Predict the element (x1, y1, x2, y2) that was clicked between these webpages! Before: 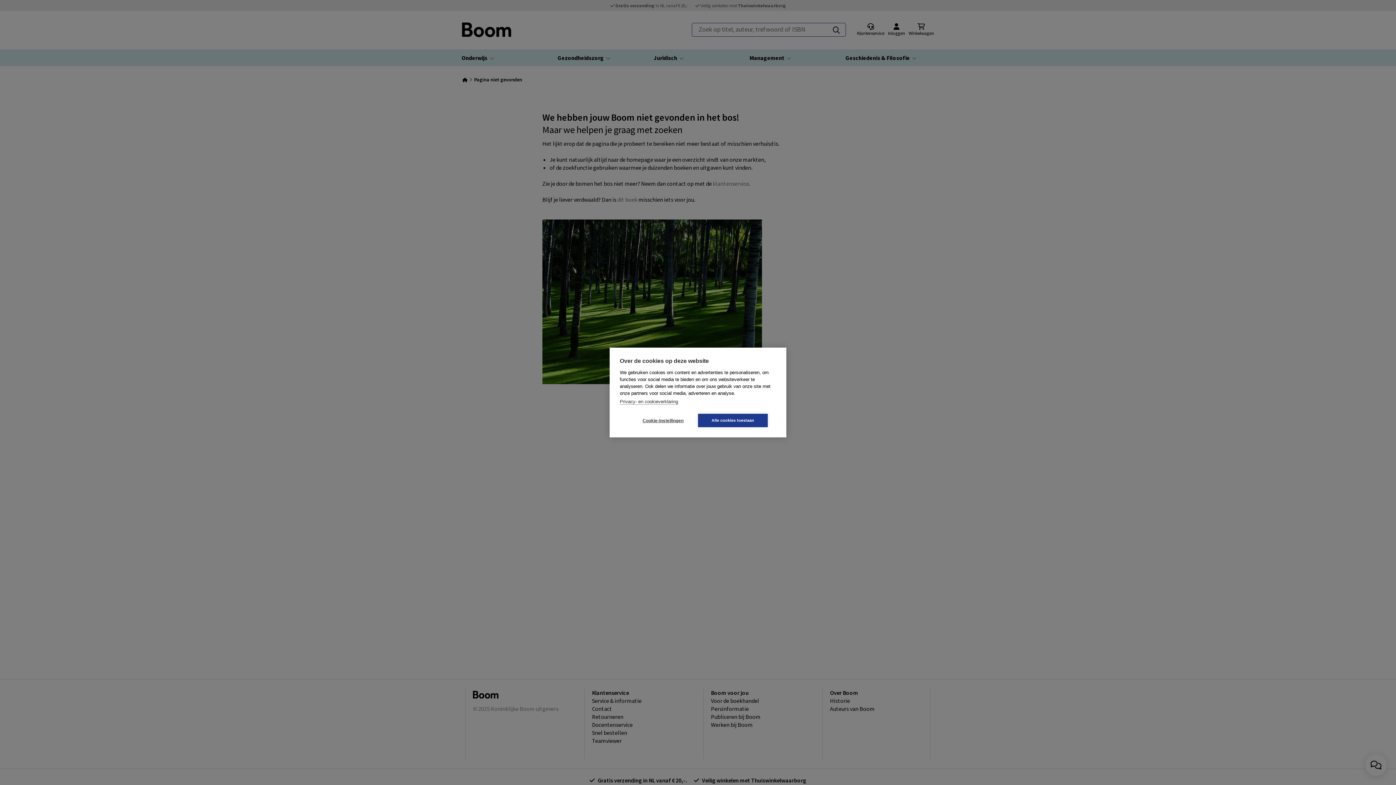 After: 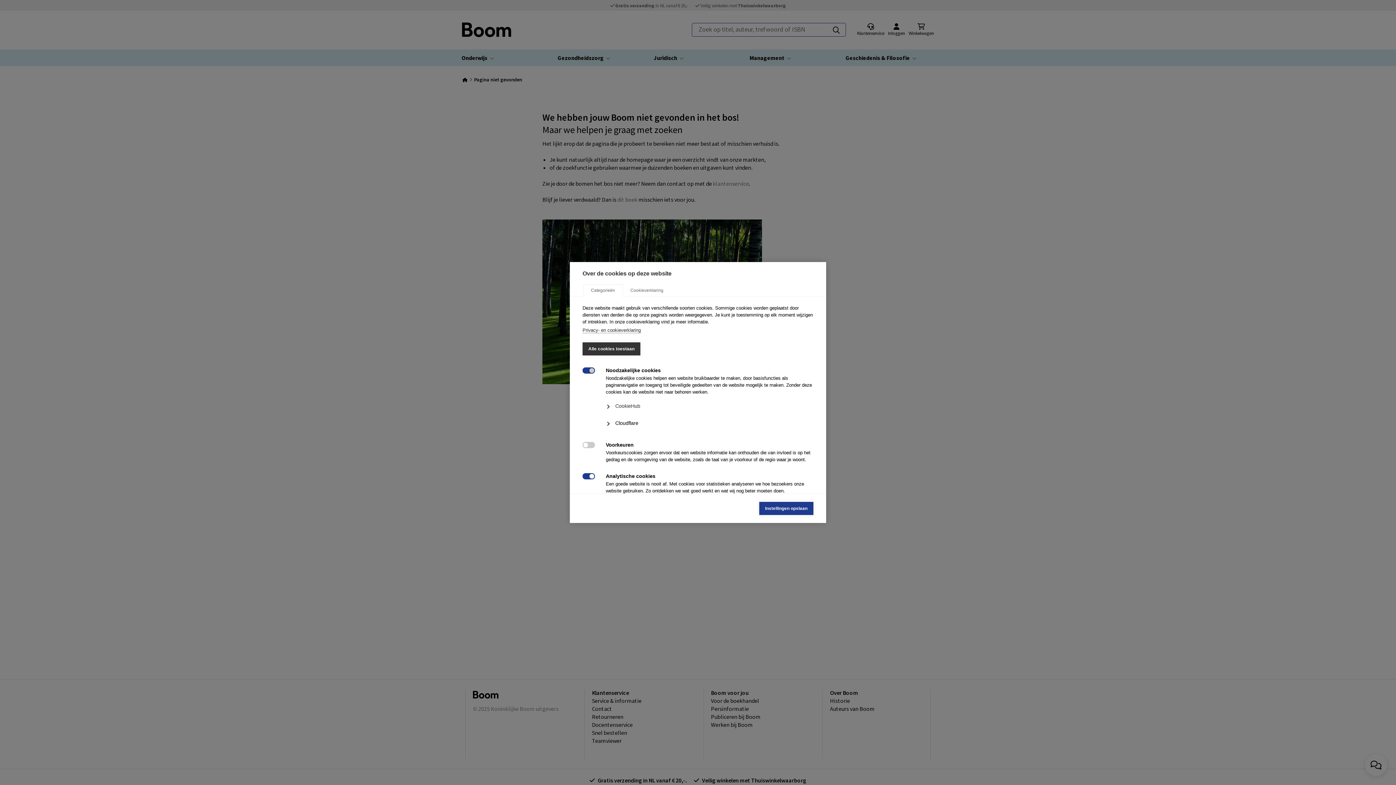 Action: bbox: (628, 414, 698, 427) label: Cookie-instellingen